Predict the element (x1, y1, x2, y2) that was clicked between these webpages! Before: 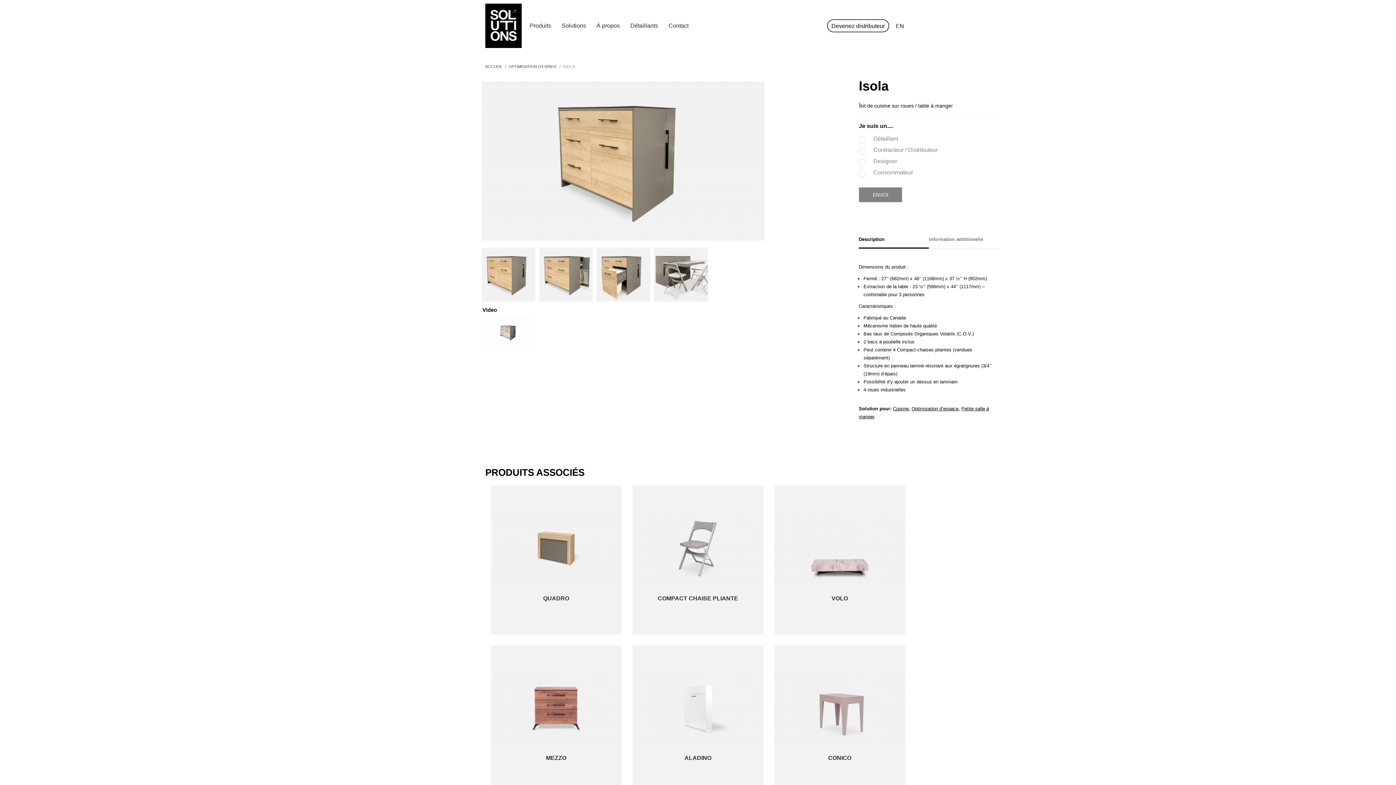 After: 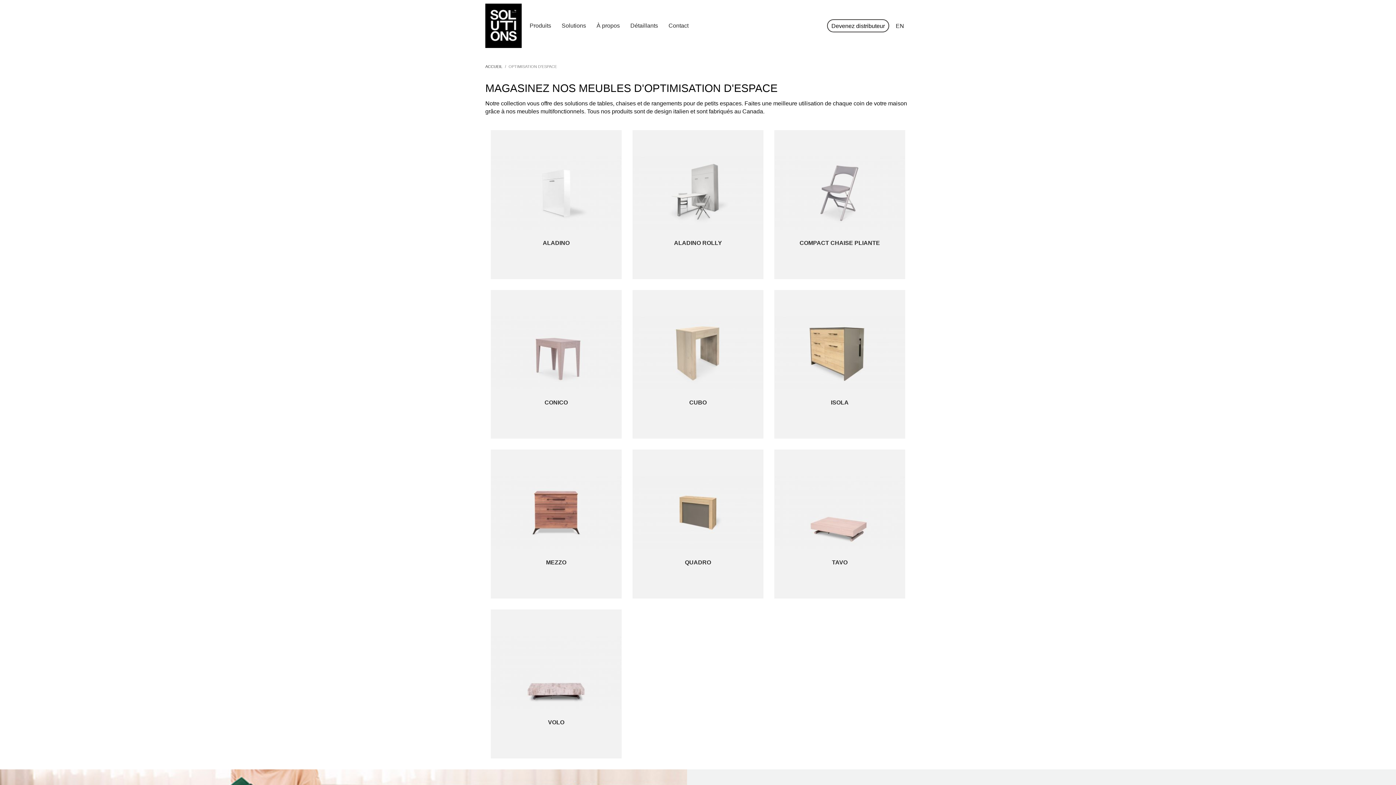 Action: bbox: (508, 64, 557, 68) label: OPTIMISATION D’ESPACE